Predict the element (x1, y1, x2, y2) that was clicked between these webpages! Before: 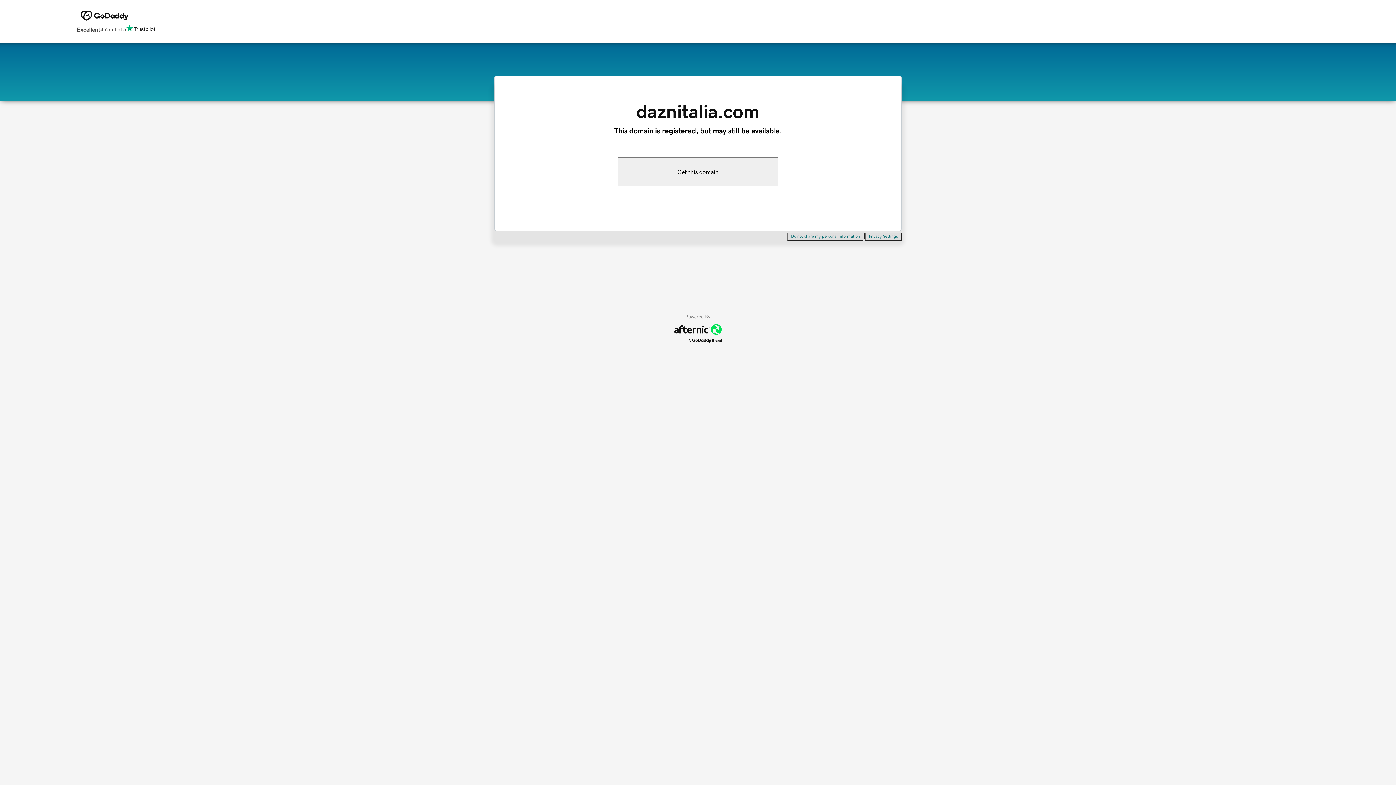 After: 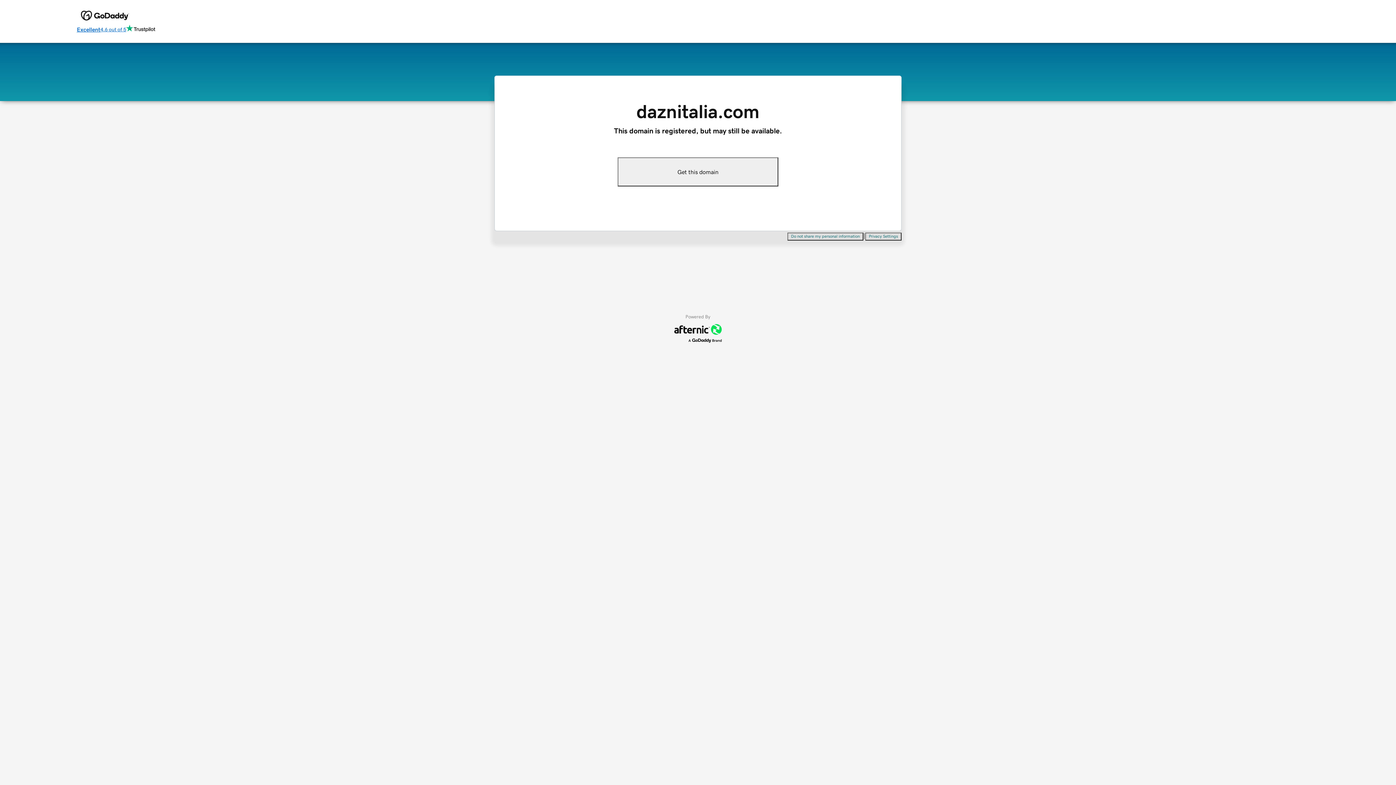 Action: bbox: (76, 24, 155, 34) label: Excellent
4.6 out of 5